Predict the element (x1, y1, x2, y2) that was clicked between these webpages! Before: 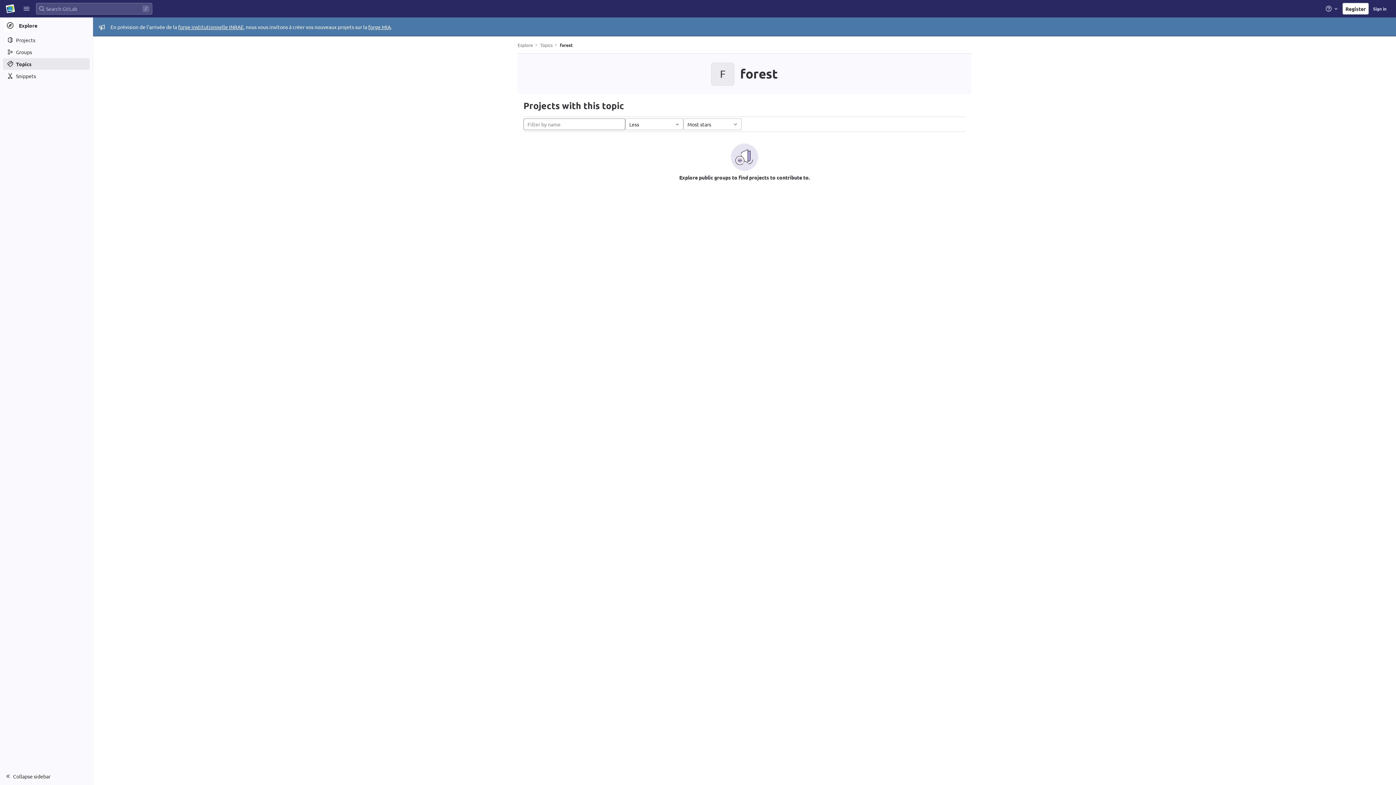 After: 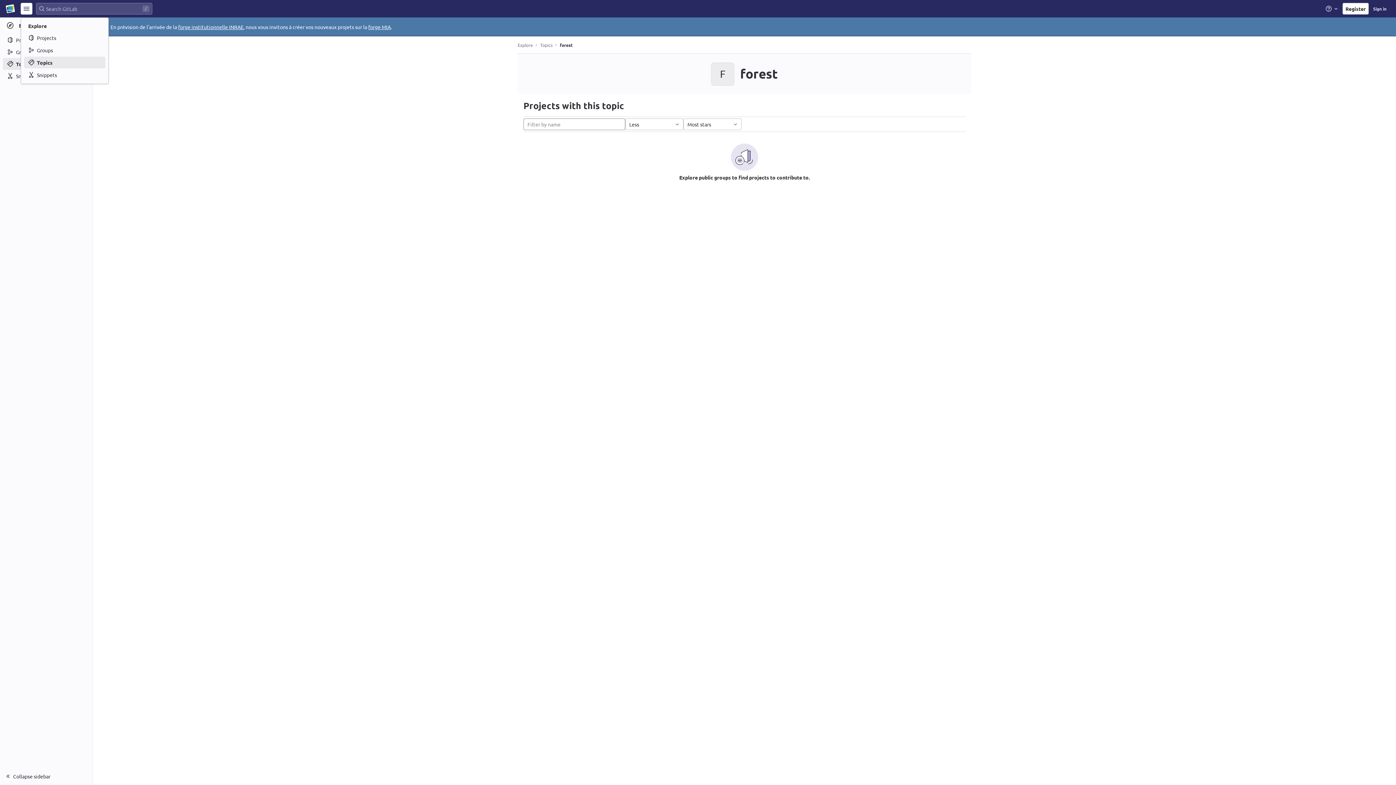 Action: bbox: (20, 2, 32, 14)